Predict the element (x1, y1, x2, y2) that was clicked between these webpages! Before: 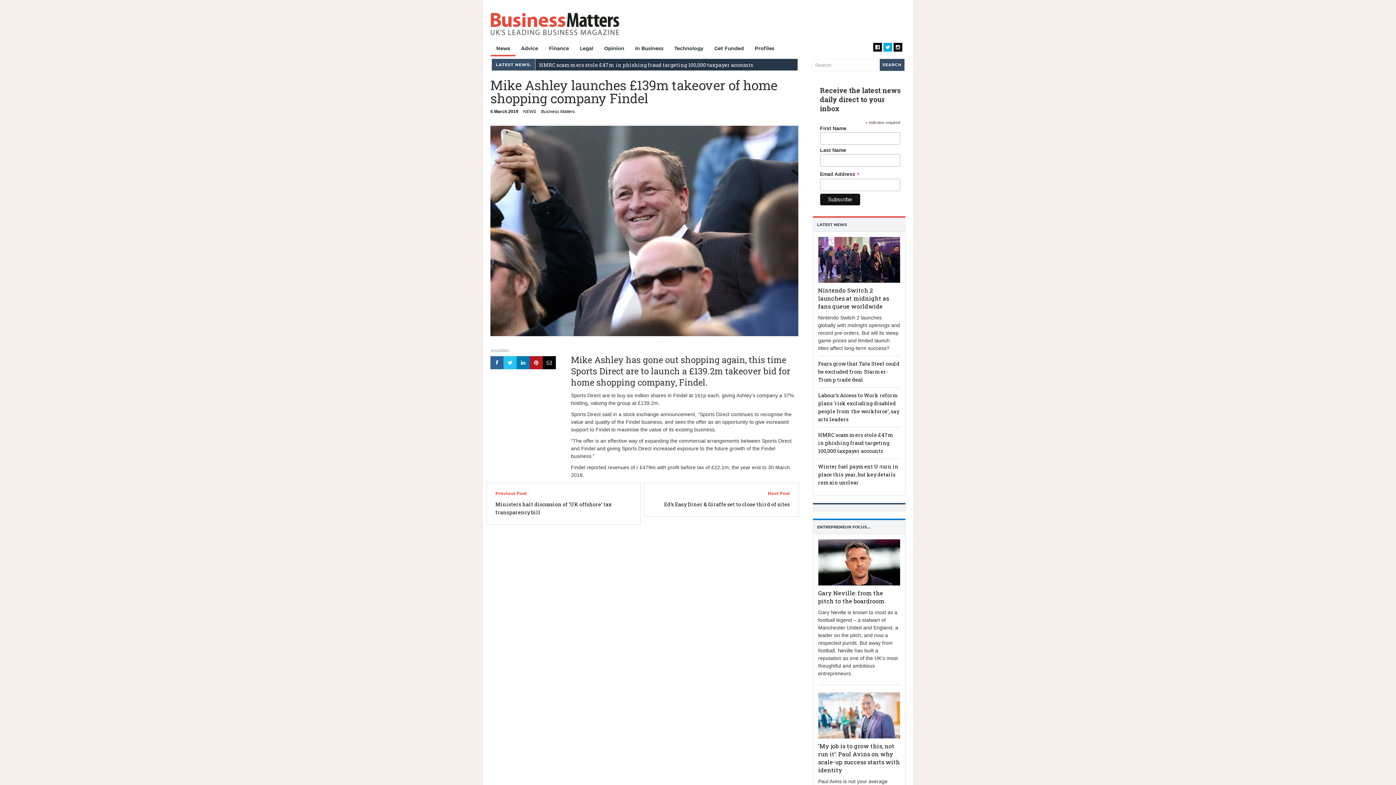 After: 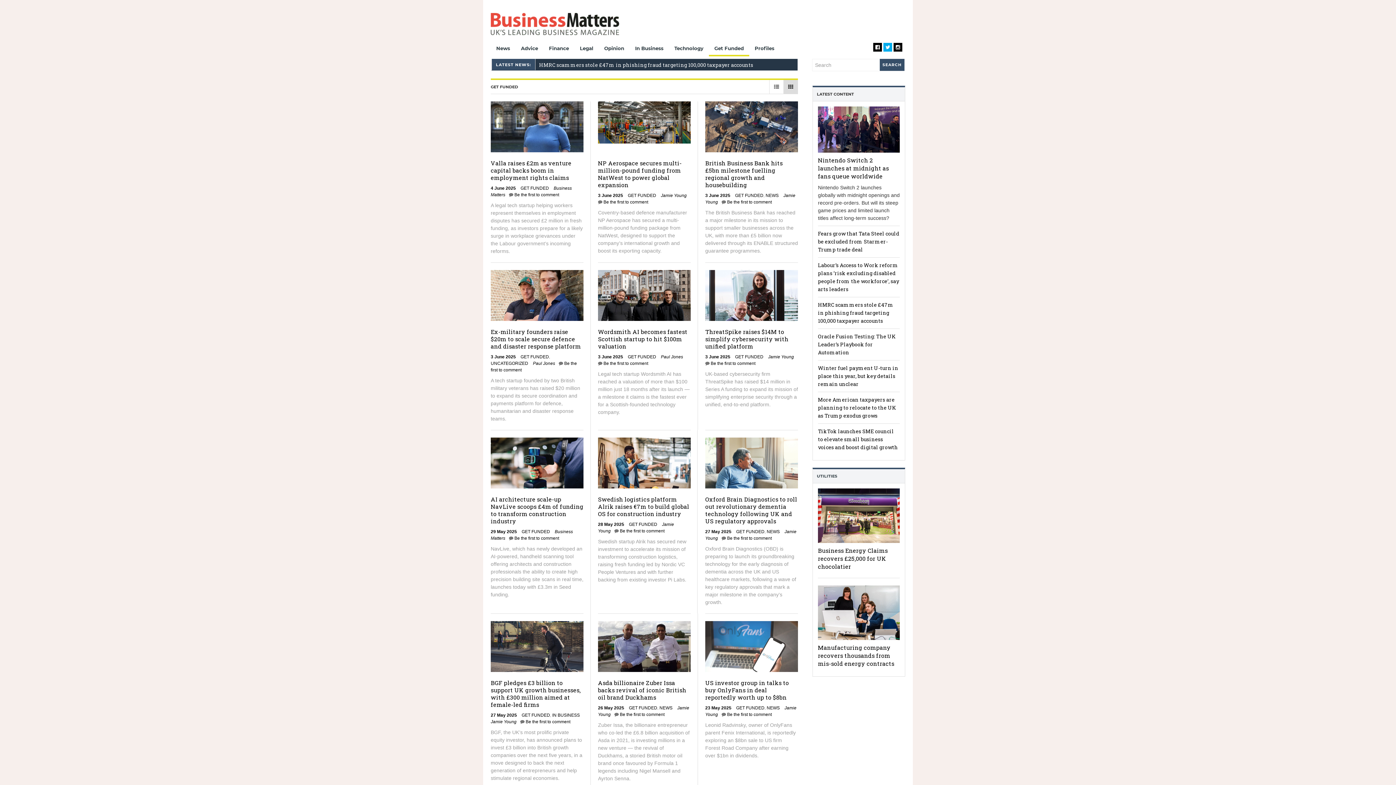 Action: label: Get Funded bbox: (709, 41, 749, 56)